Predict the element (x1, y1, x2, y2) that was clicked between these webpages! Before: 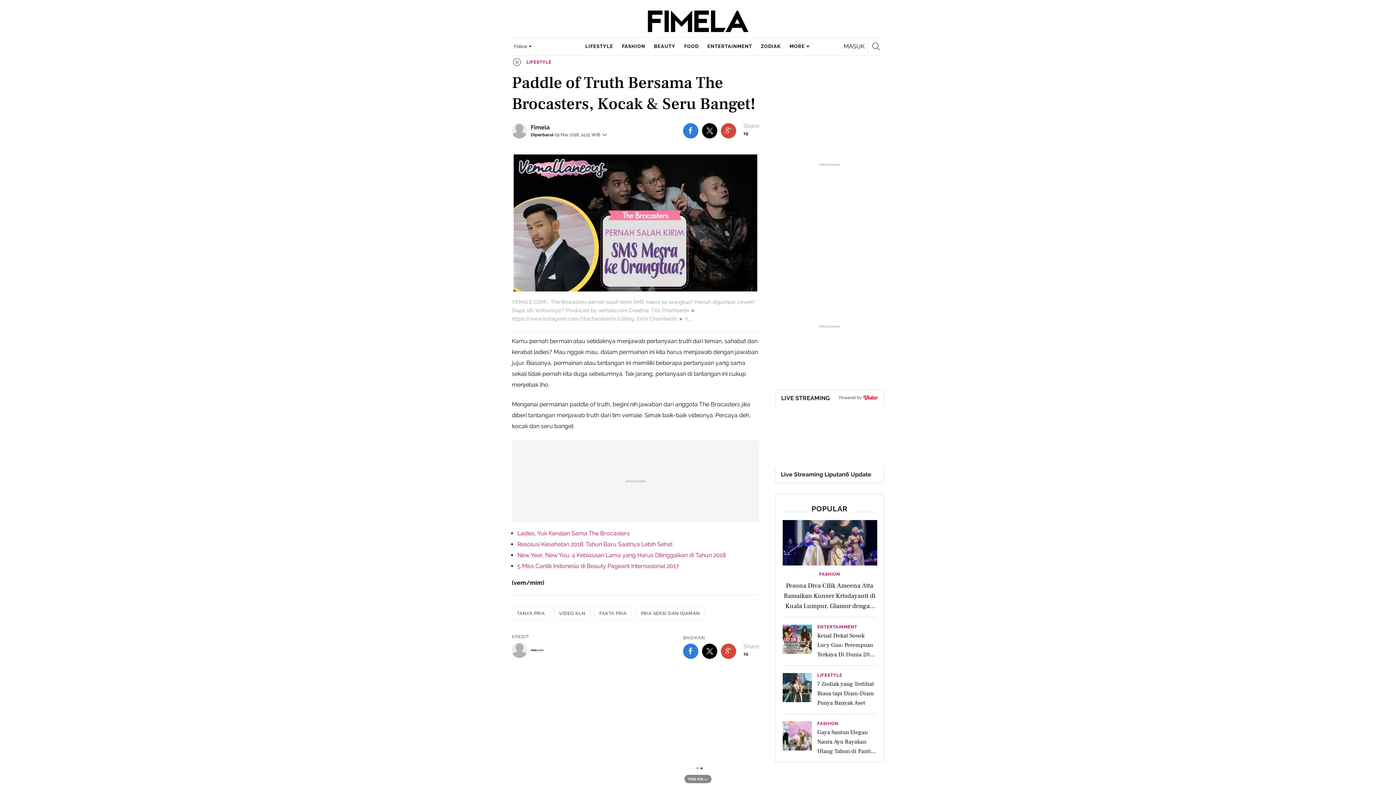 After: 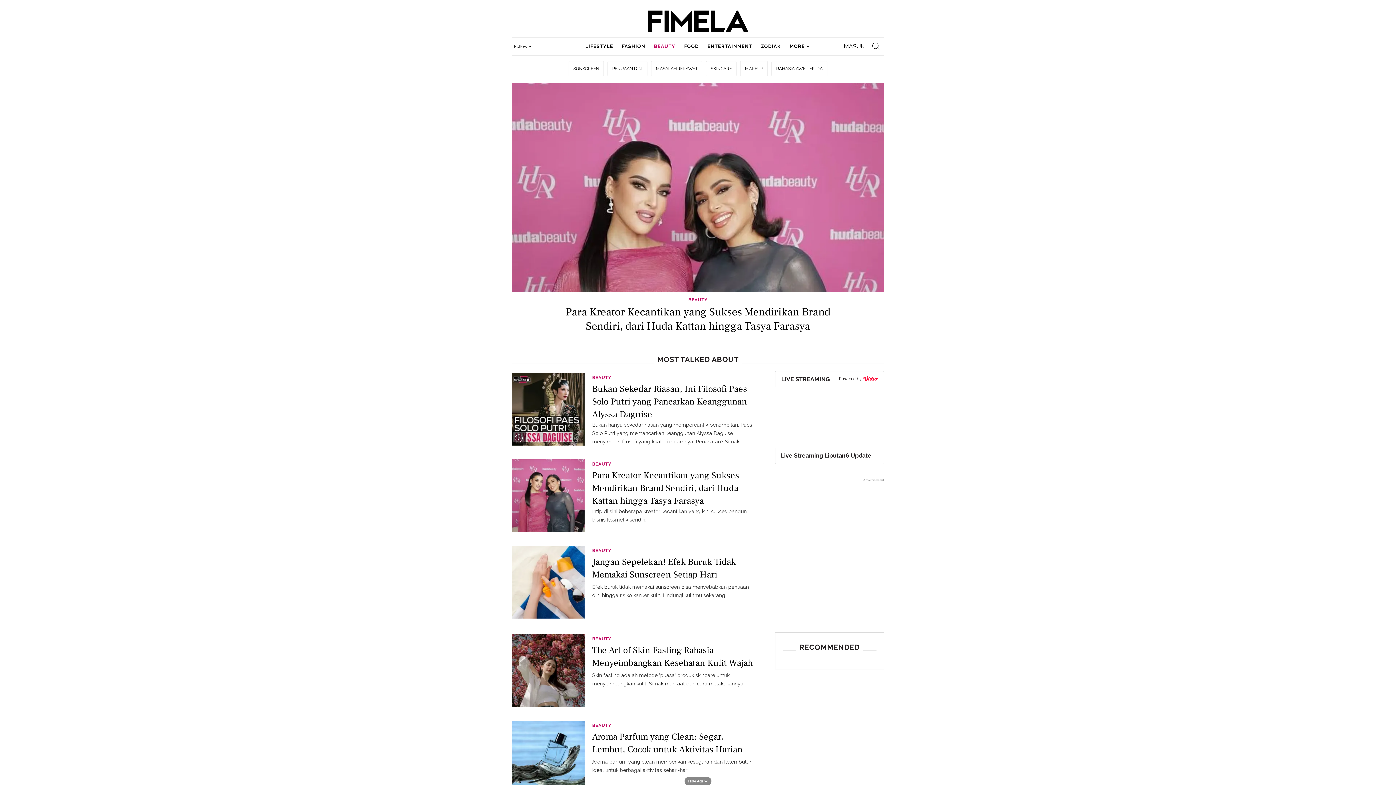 Action: label: BEAUTY bbox: (654, 37, 675, 55)